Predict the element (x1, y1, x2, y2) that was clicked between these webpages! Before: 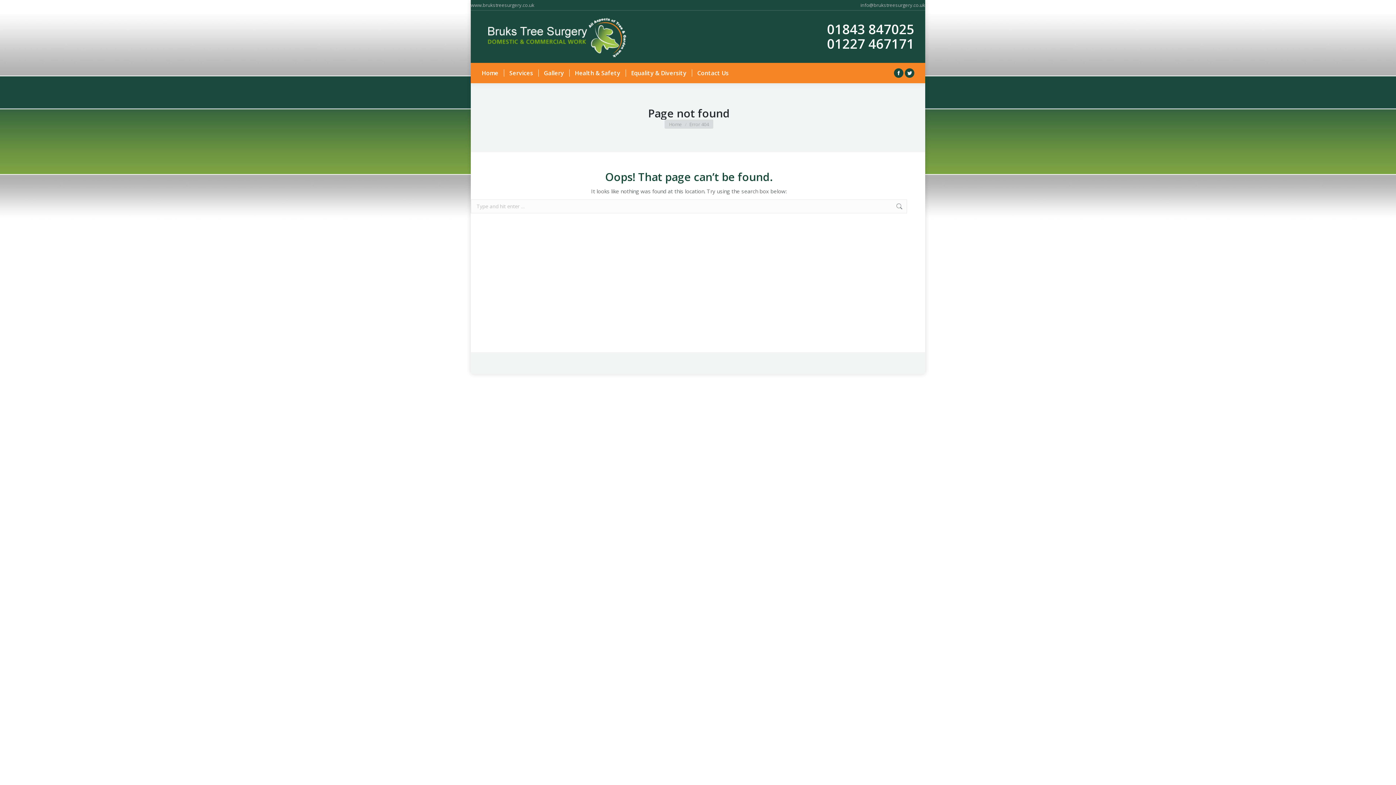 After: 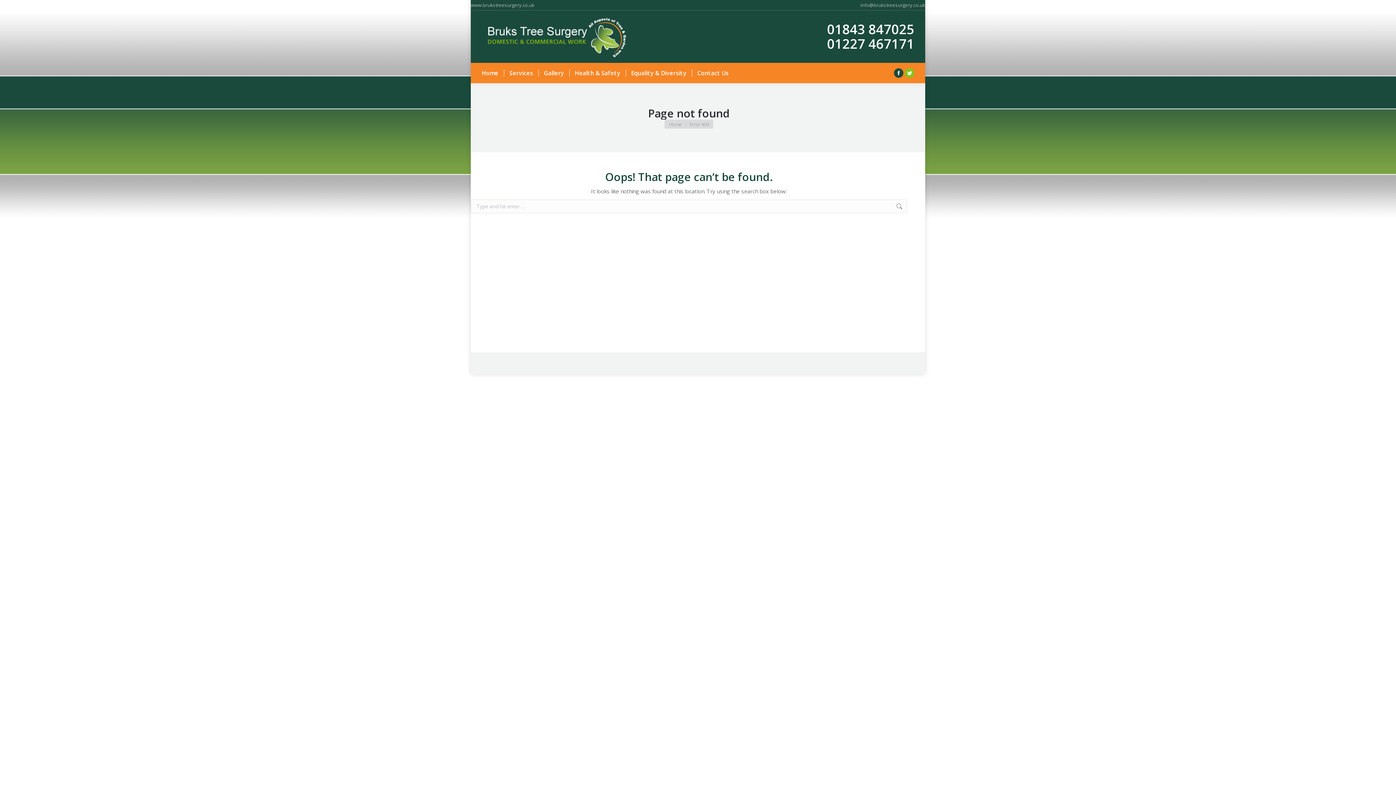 Action: bbox: (905, 68, 914, 77) label: Twitter page opens in new window